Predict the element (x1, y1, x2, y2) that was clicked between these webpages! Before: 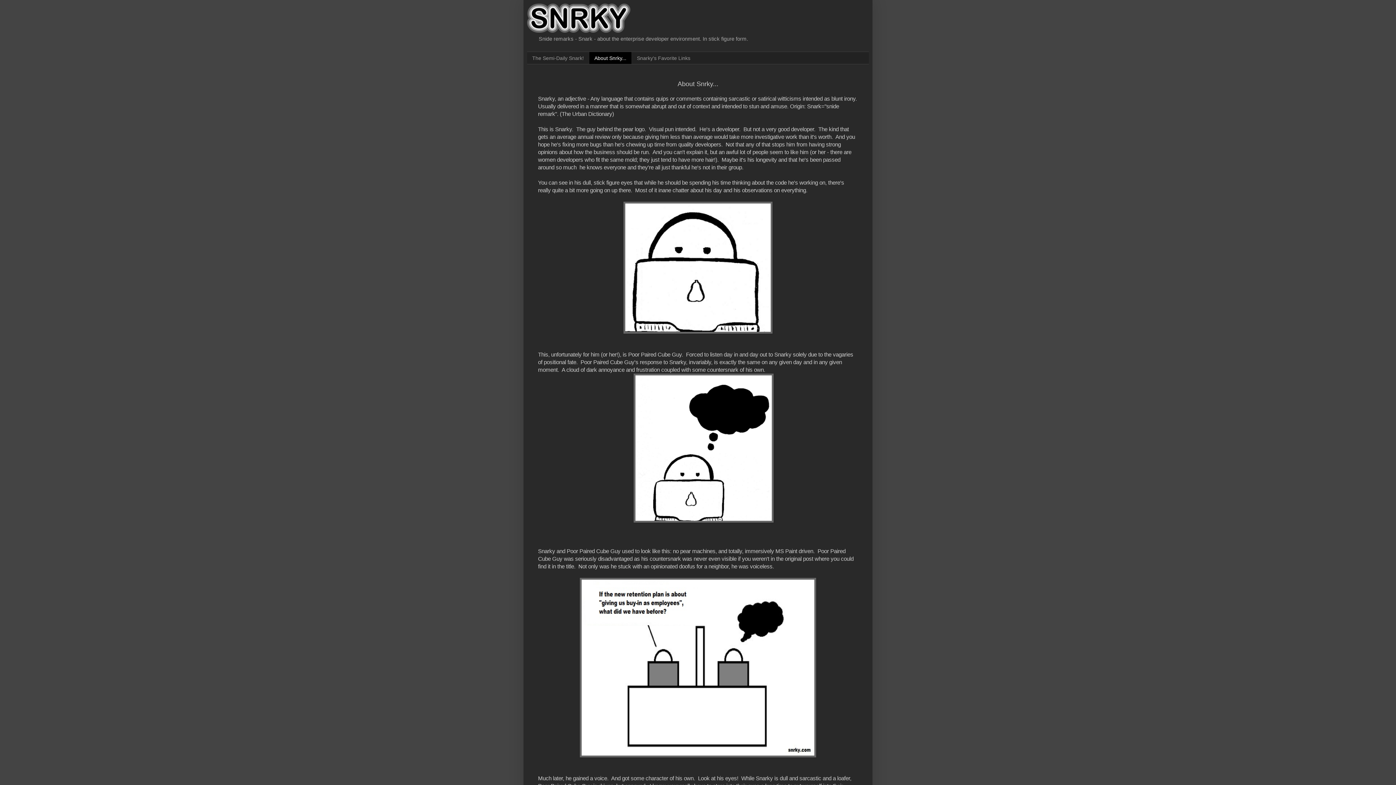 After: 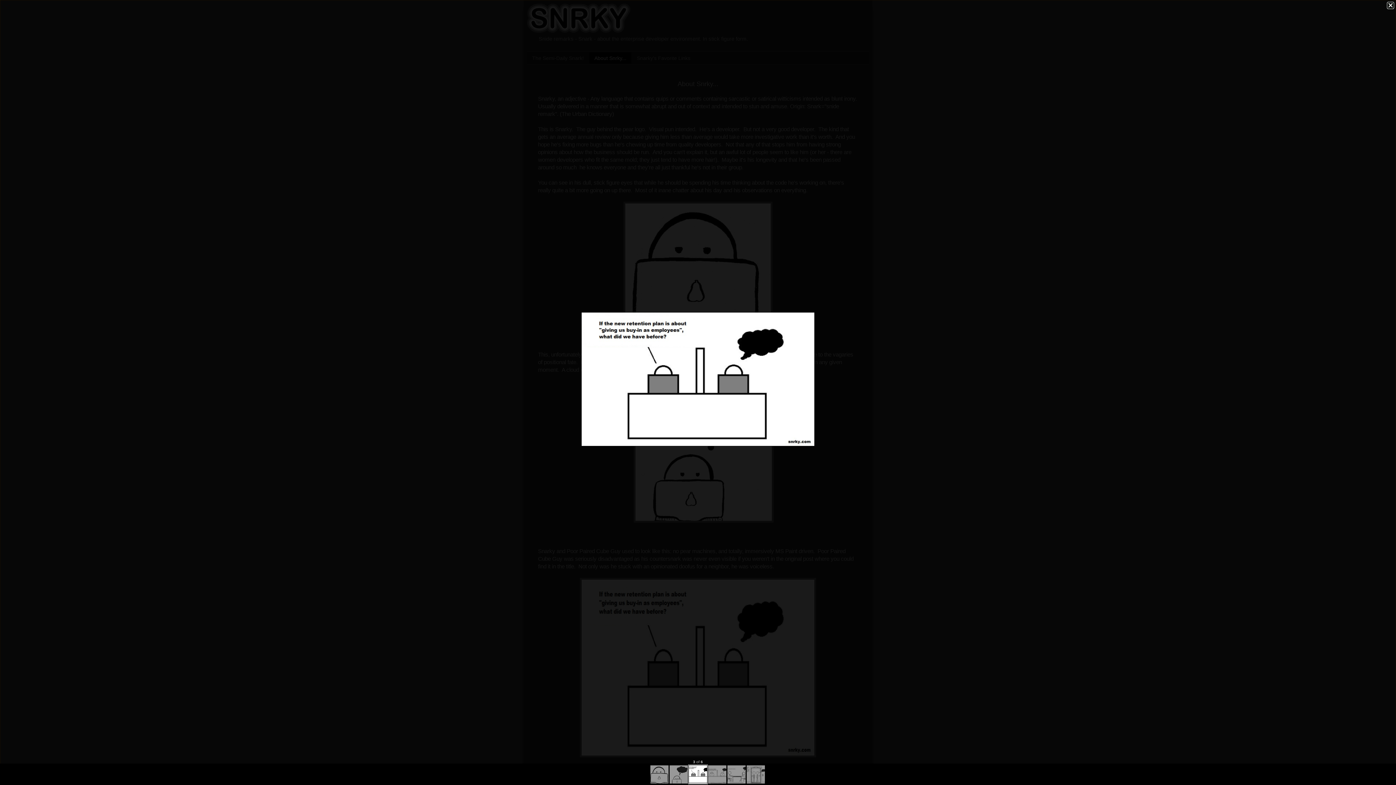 Action: bbox: (580, 752, 816, 758)